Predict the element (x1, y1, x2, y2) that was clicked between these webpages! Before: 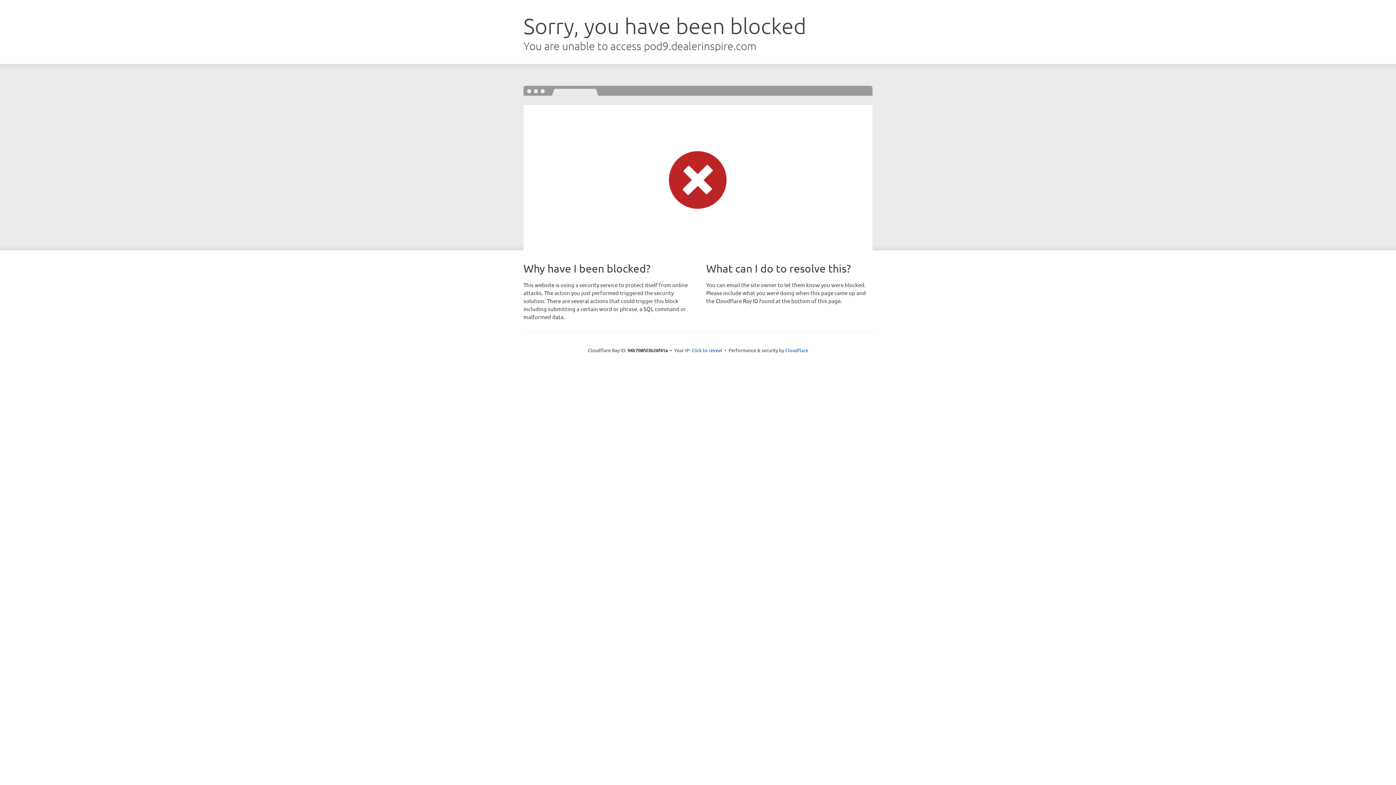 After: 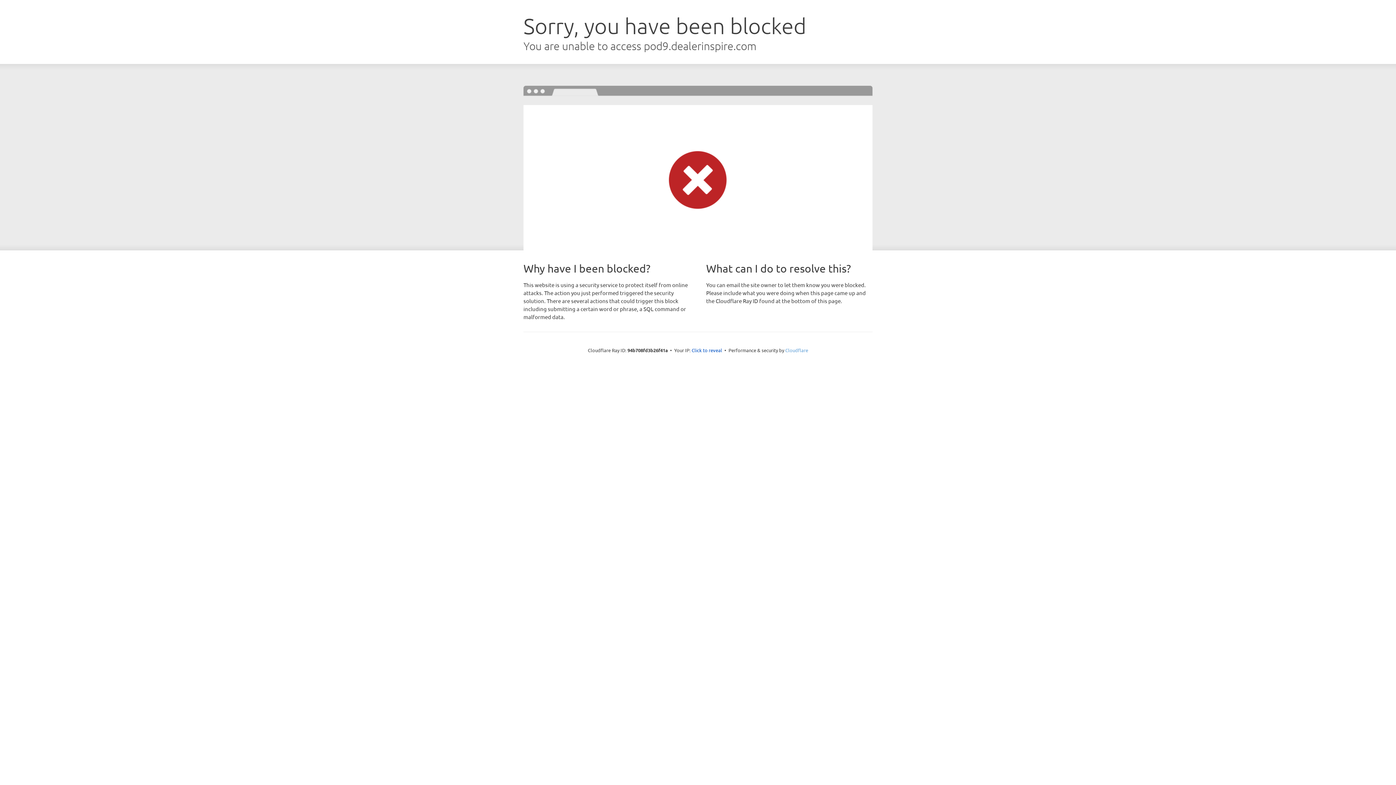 Action: bbox: (785, 347, 808, 353) label: Cloudflare